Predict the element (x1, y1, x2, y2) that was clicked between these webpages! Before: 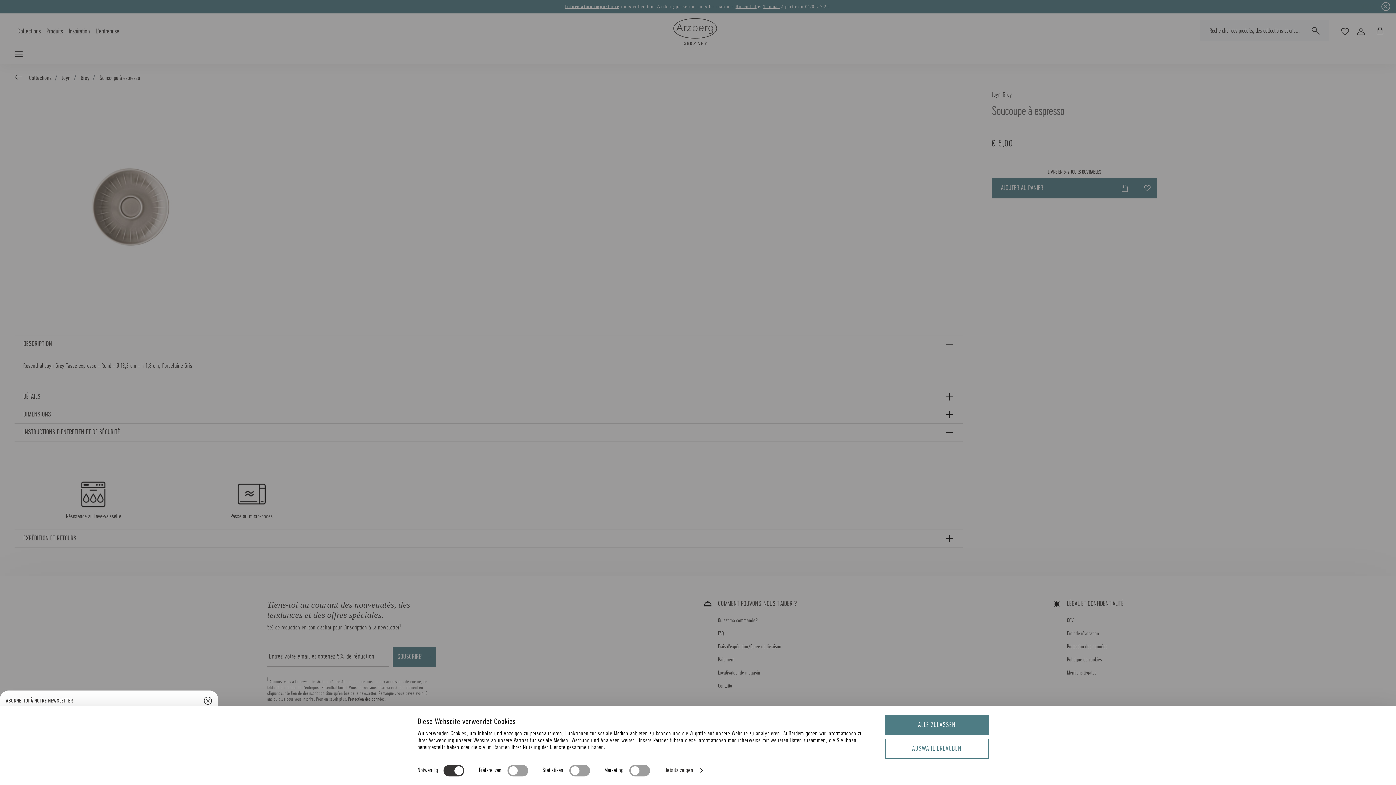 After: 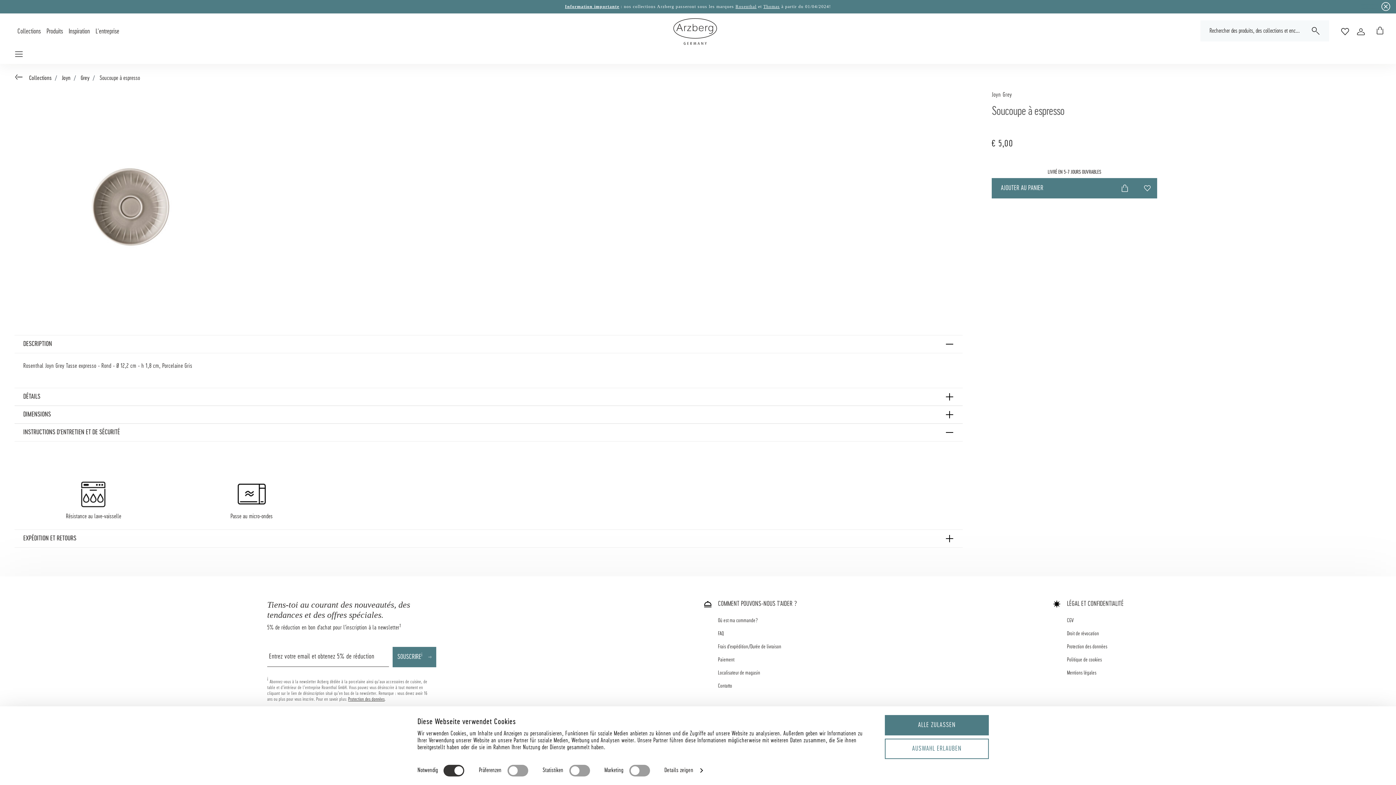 Action: bbox: (203, 696, 212, 706) label: Fermer